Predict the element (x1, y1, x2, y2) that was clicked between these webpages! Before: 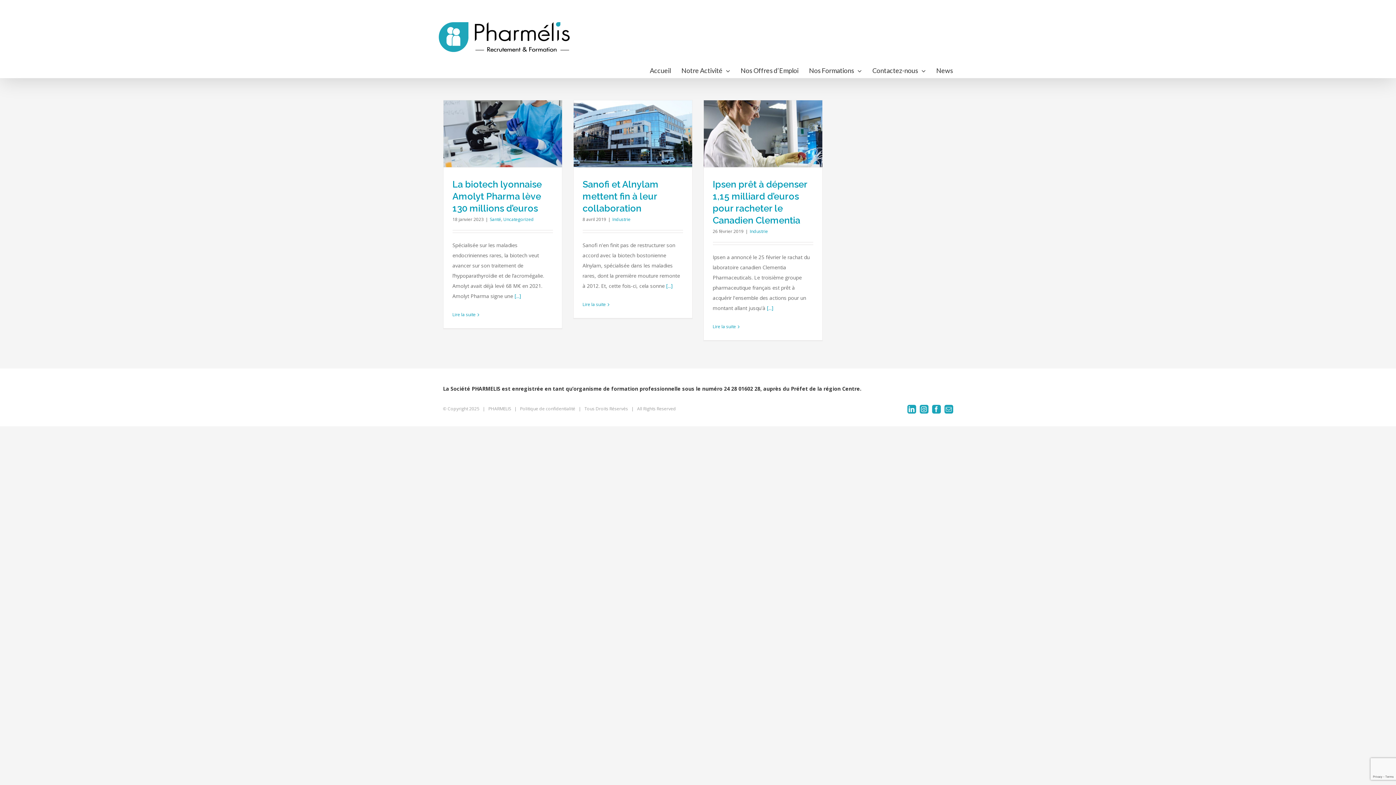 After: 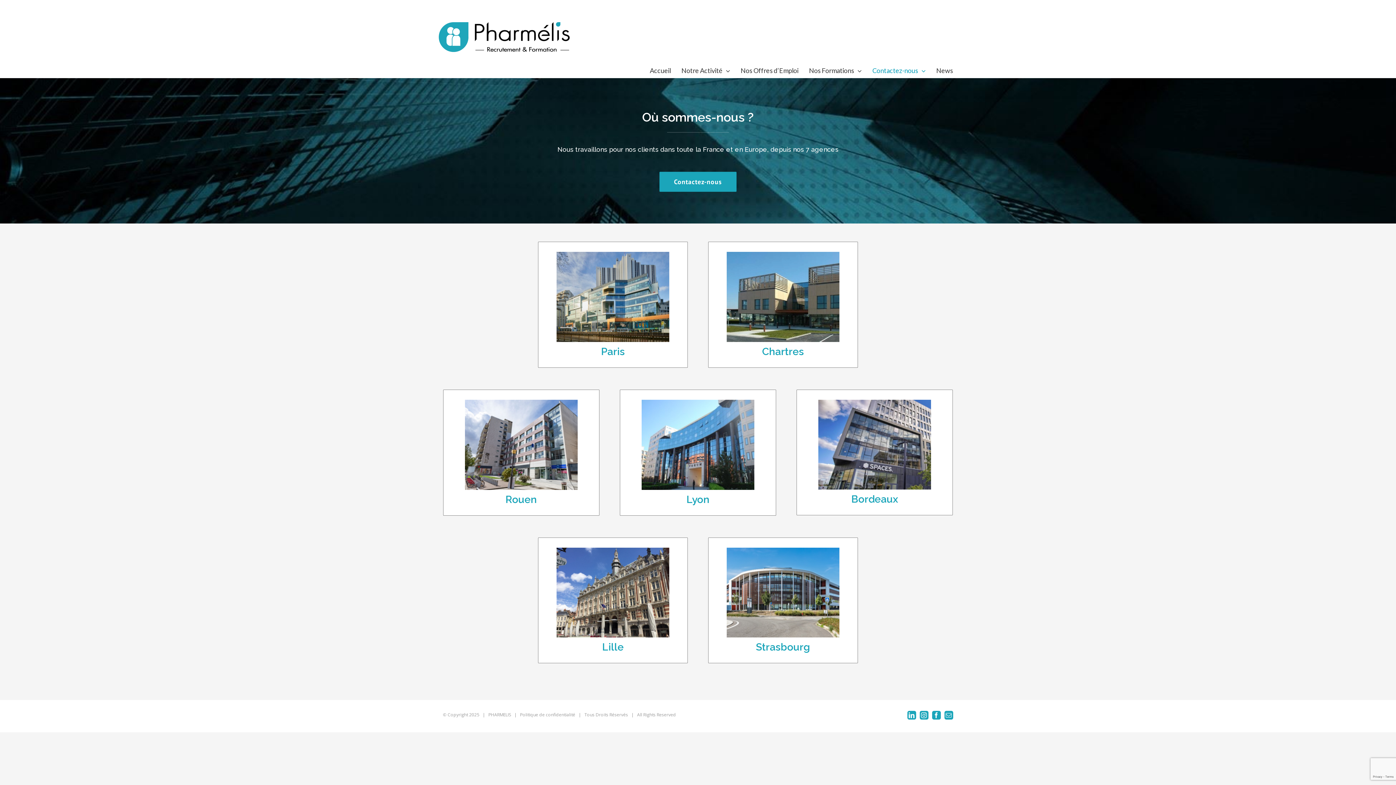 Action: bbox: (872, 63, 926, 77) label: Contactez-nous